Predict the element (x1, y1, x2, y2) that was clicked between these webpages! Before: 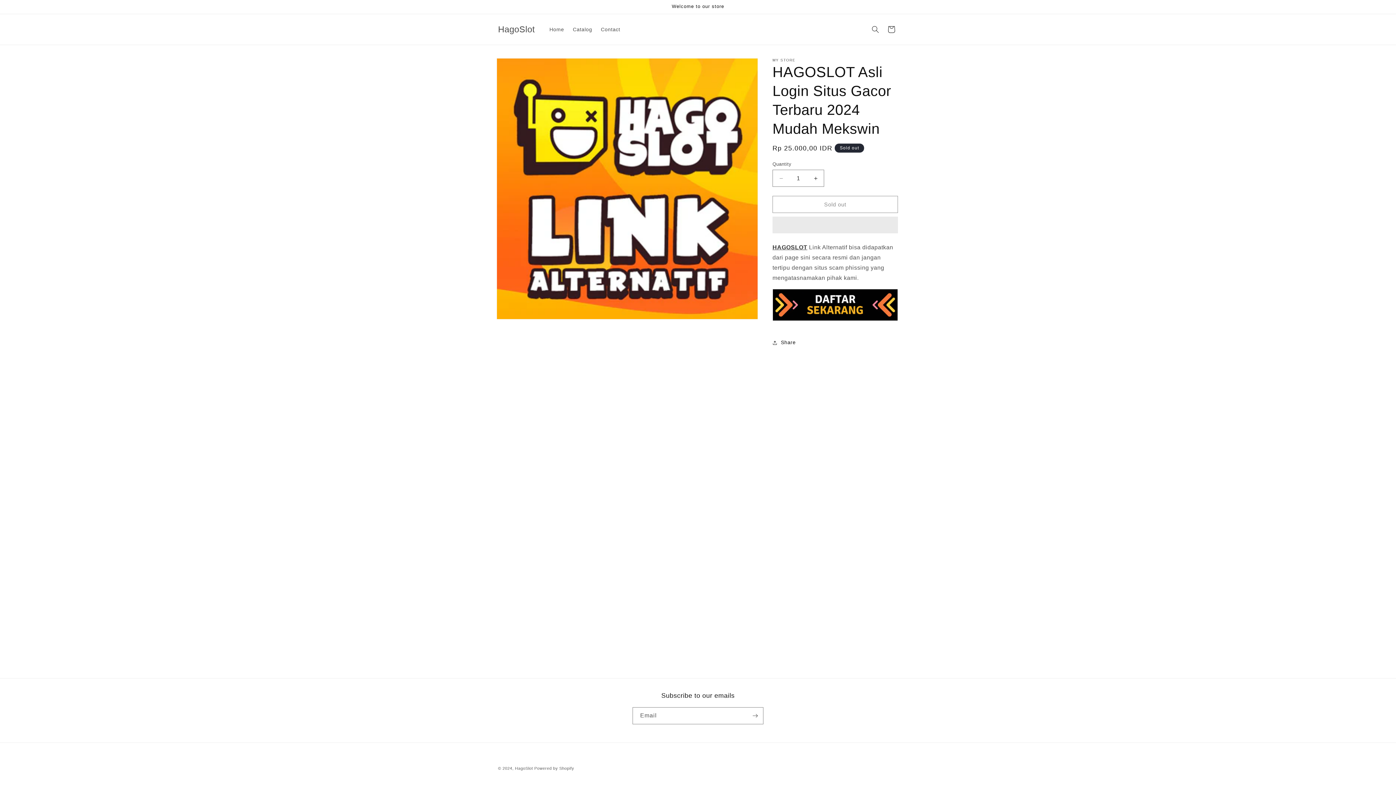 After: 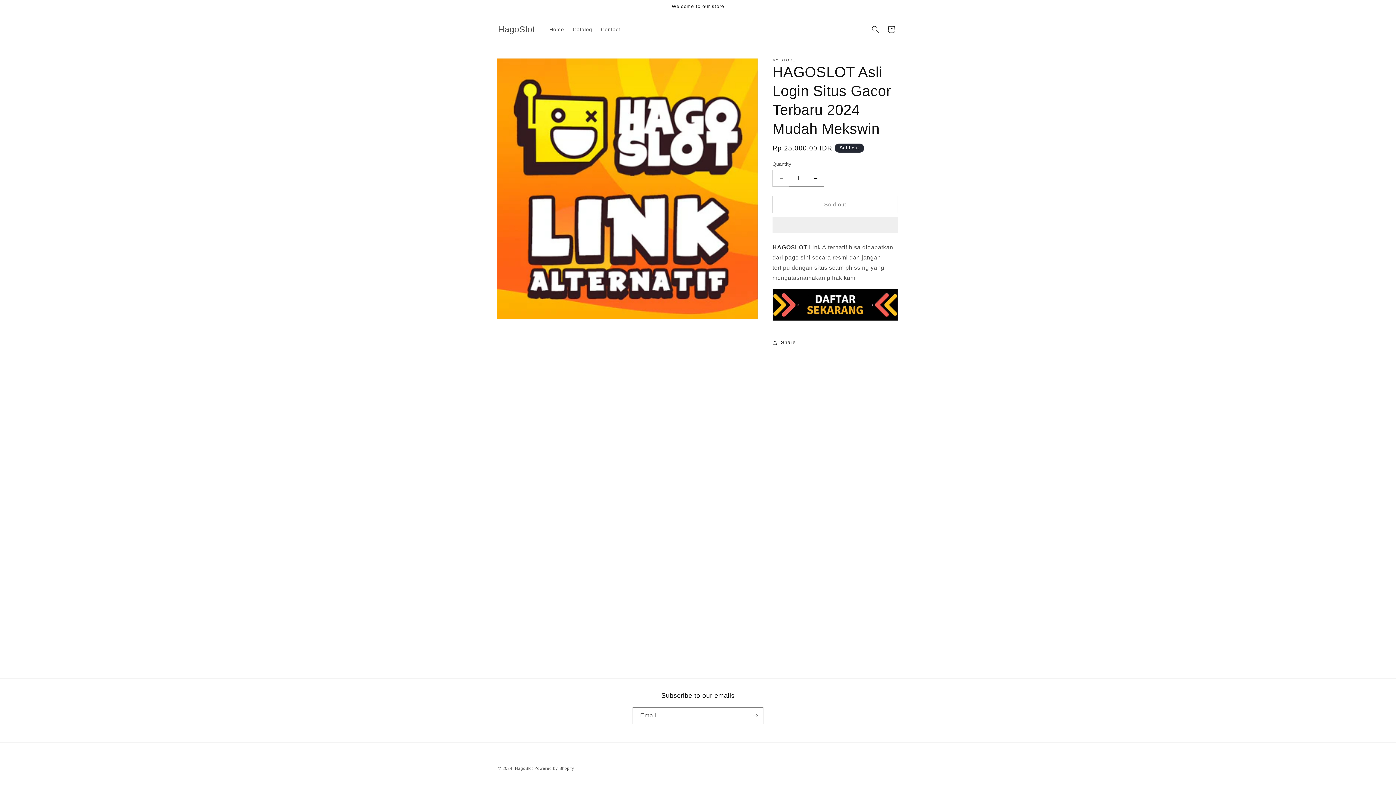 Action: label: Decrease quantity for HAGOSLOT Asli Login Situs Gacor Terbaru 2024 Mudah Mekswin bbox: (773, 169, 789, 186)